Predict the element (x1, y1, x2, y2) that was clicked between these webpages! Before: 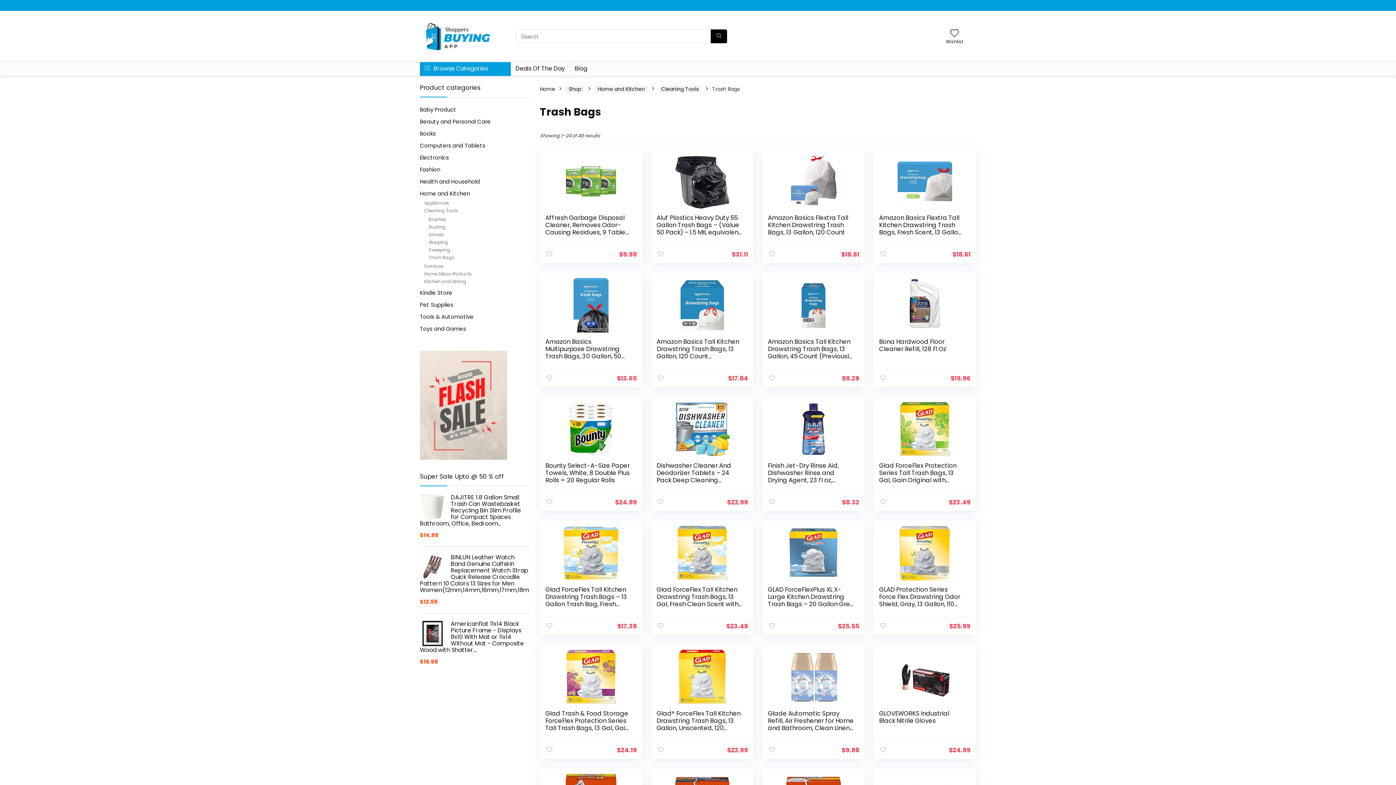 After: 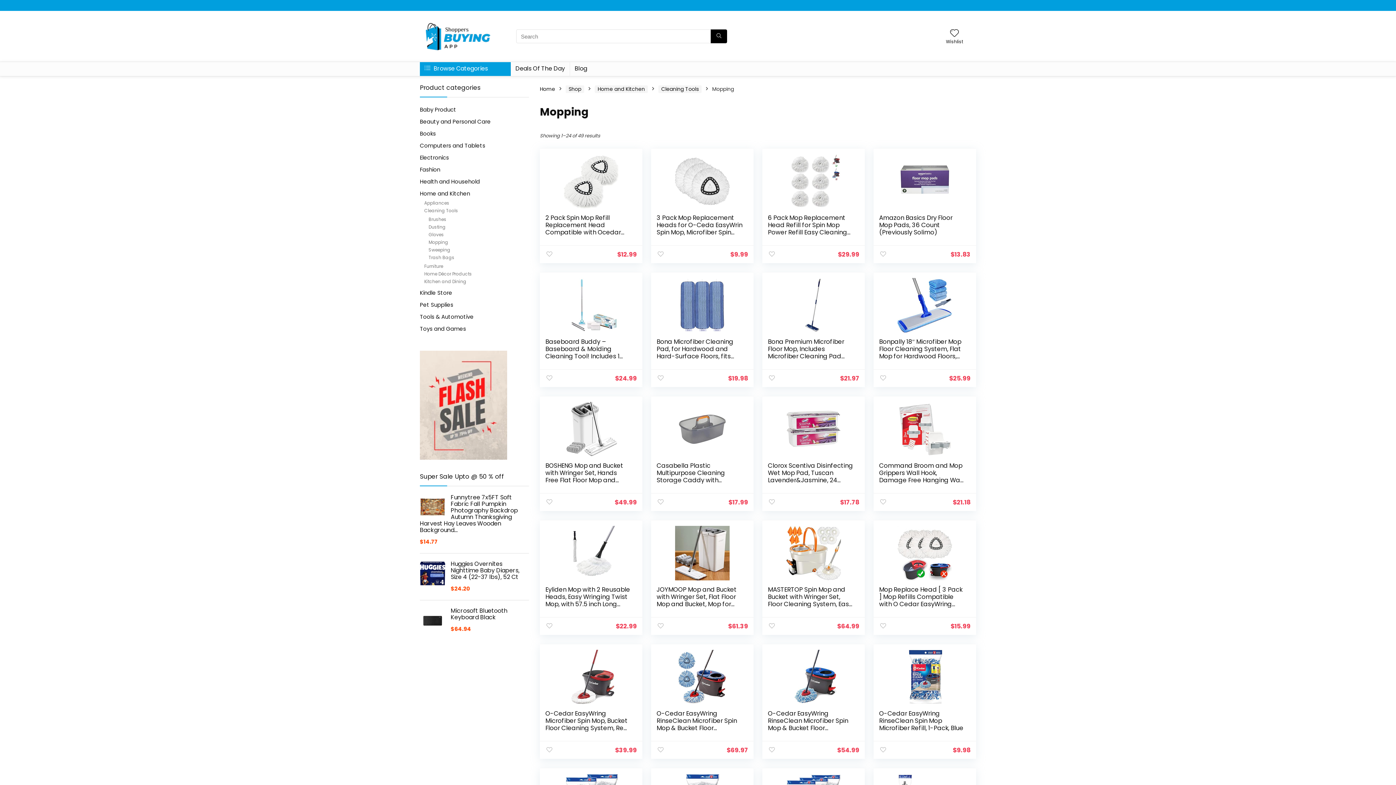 Action: bbox: (428, 239, 448, 245) label: Mopping